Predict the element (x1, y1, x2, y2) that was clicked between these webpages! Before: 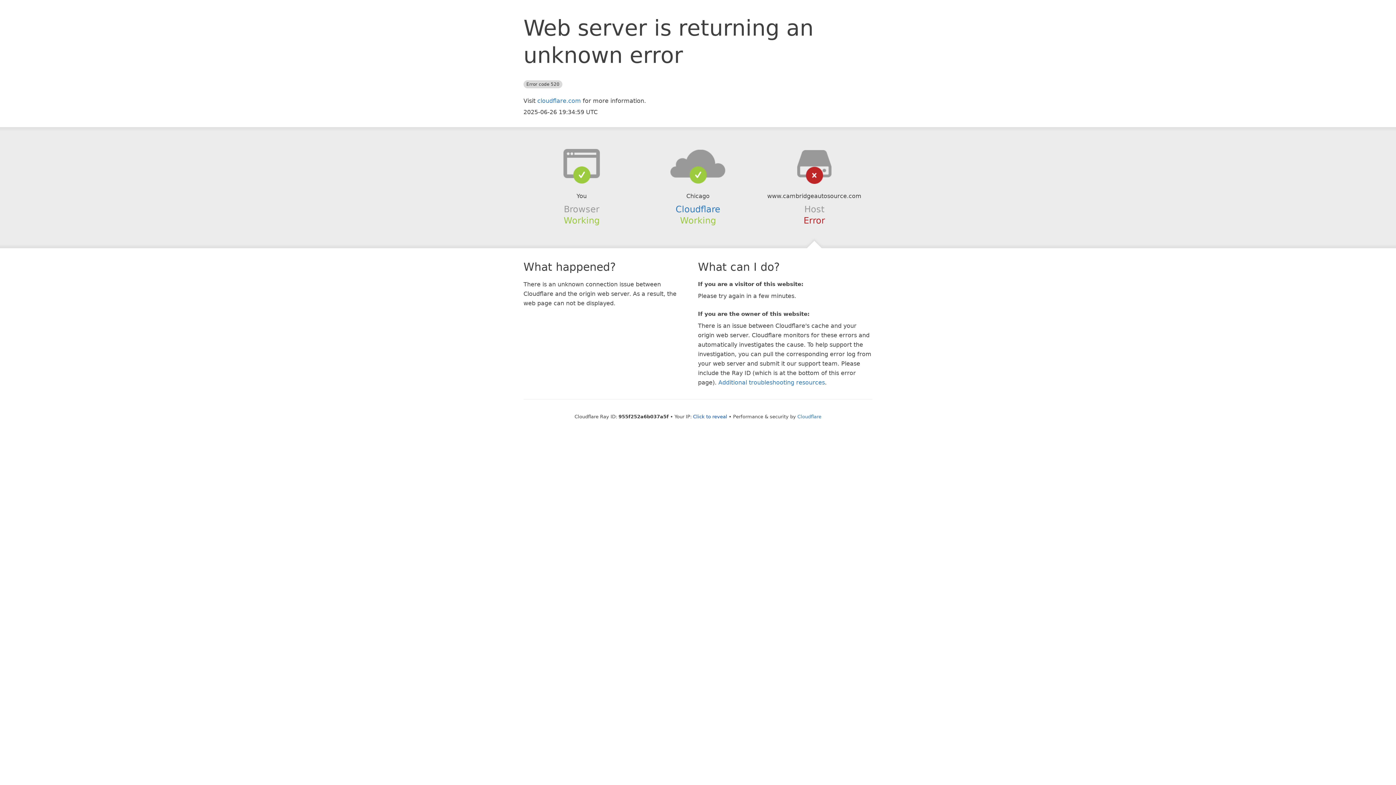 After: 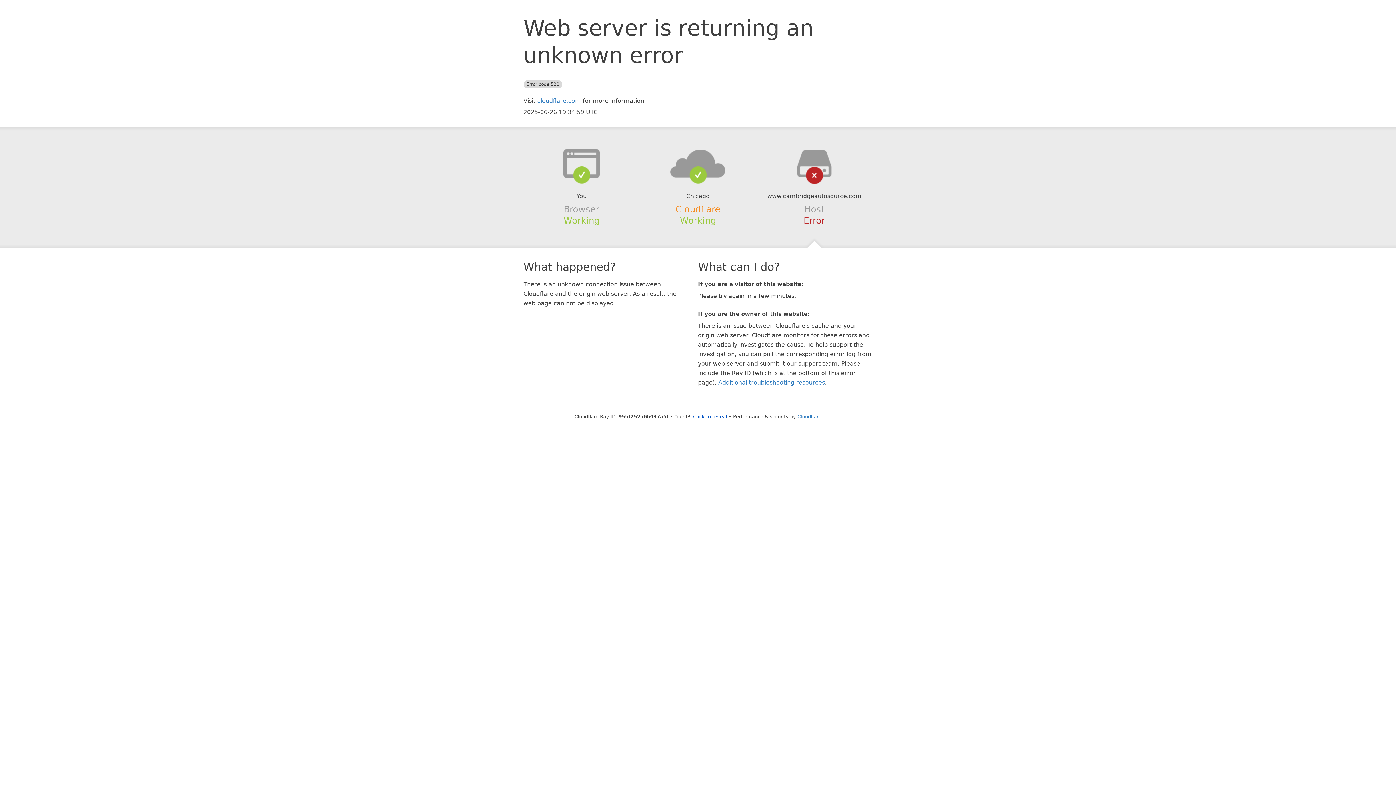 Action: label: Cloudflare bbox: (675, 204, 720, 214)